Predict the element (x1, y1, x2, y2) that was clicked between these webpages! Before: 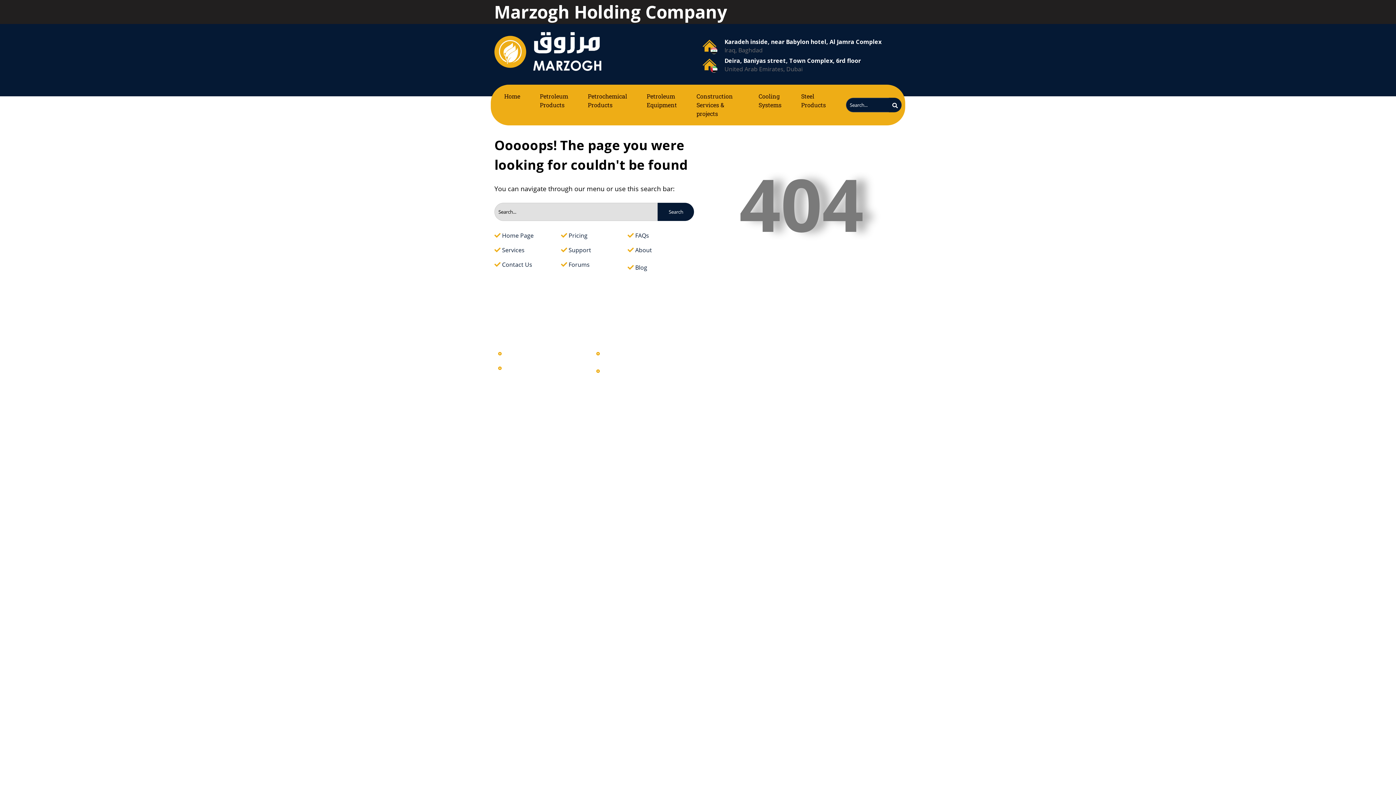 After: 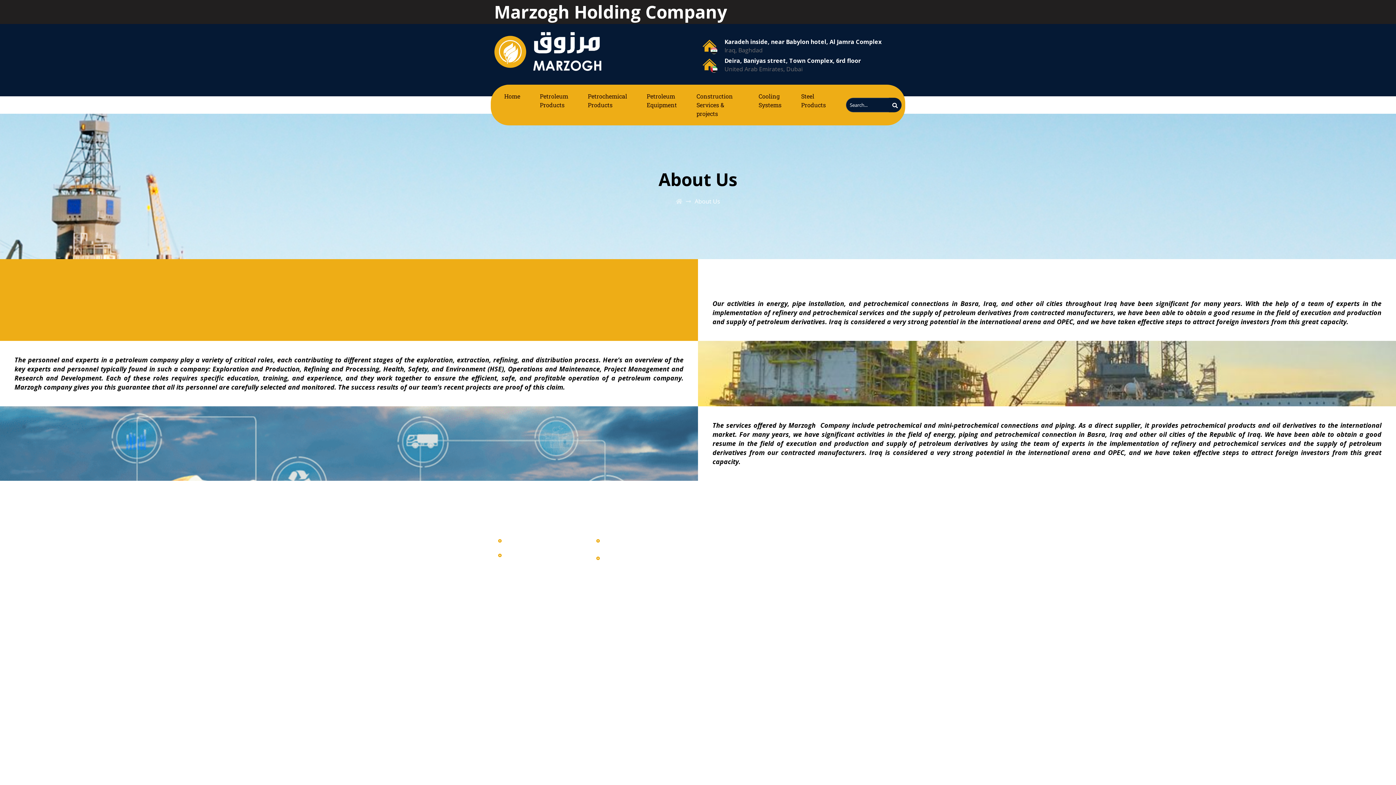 Action: label:  About Us bbox: (498, 349, 528, 357)